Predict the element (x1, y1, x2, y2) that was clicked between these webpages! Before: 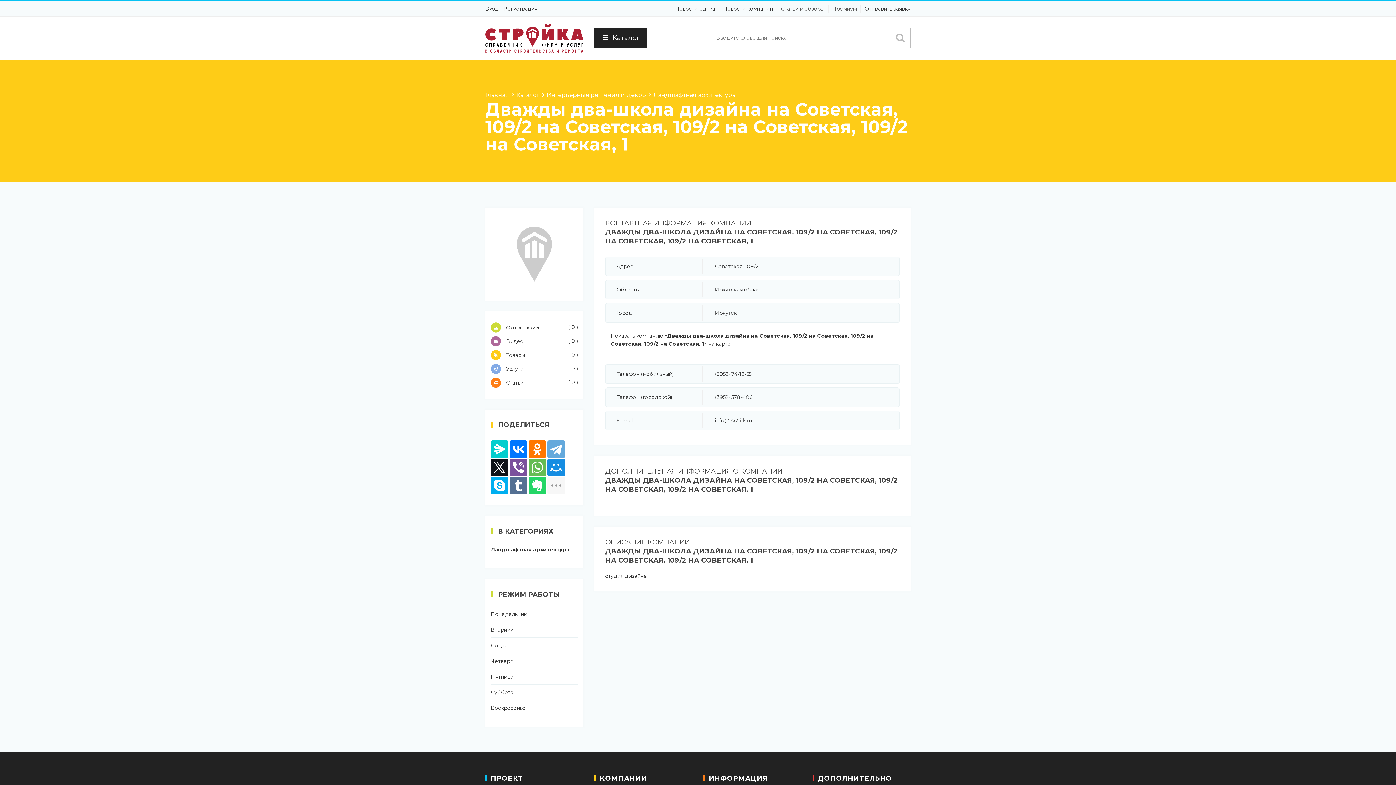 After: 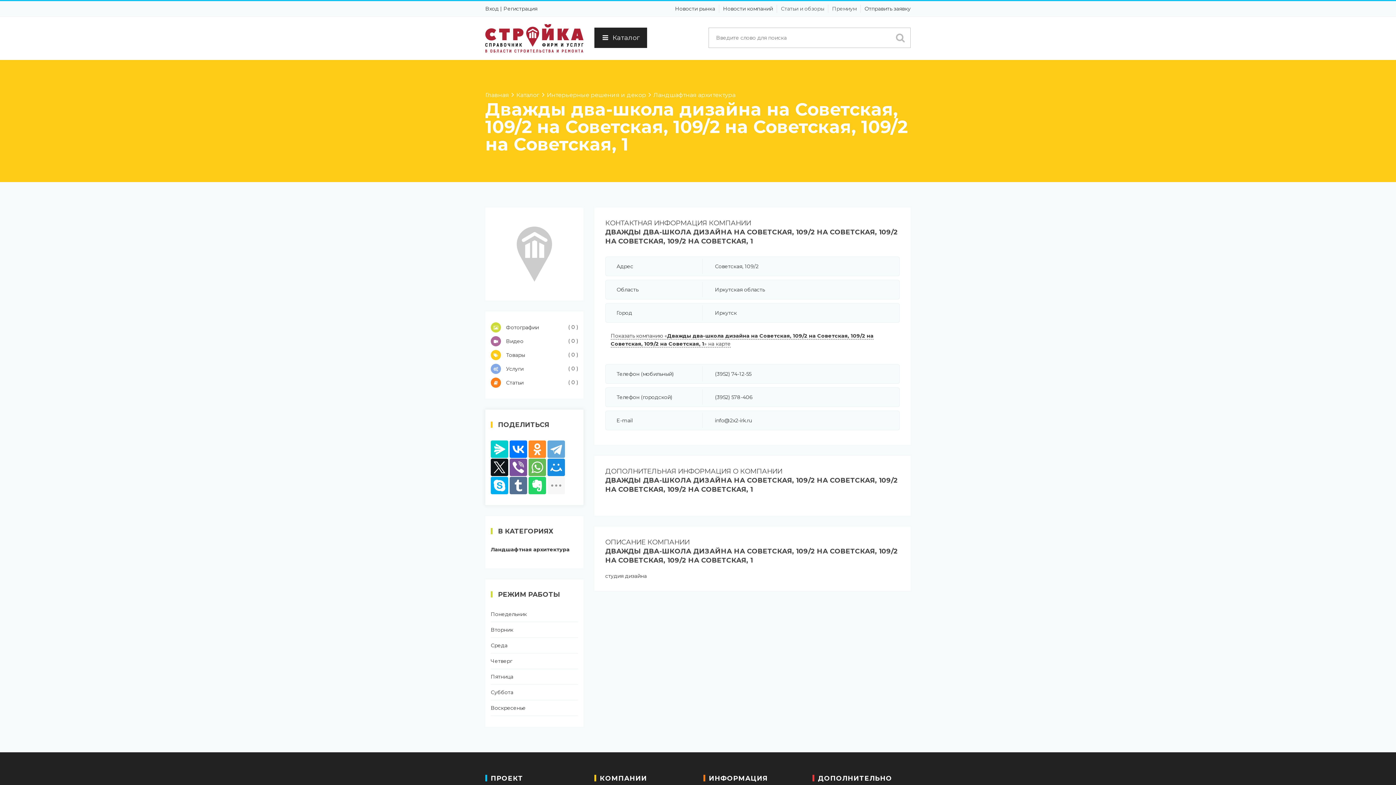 Action: bbox: (528, 440, 546, 458)